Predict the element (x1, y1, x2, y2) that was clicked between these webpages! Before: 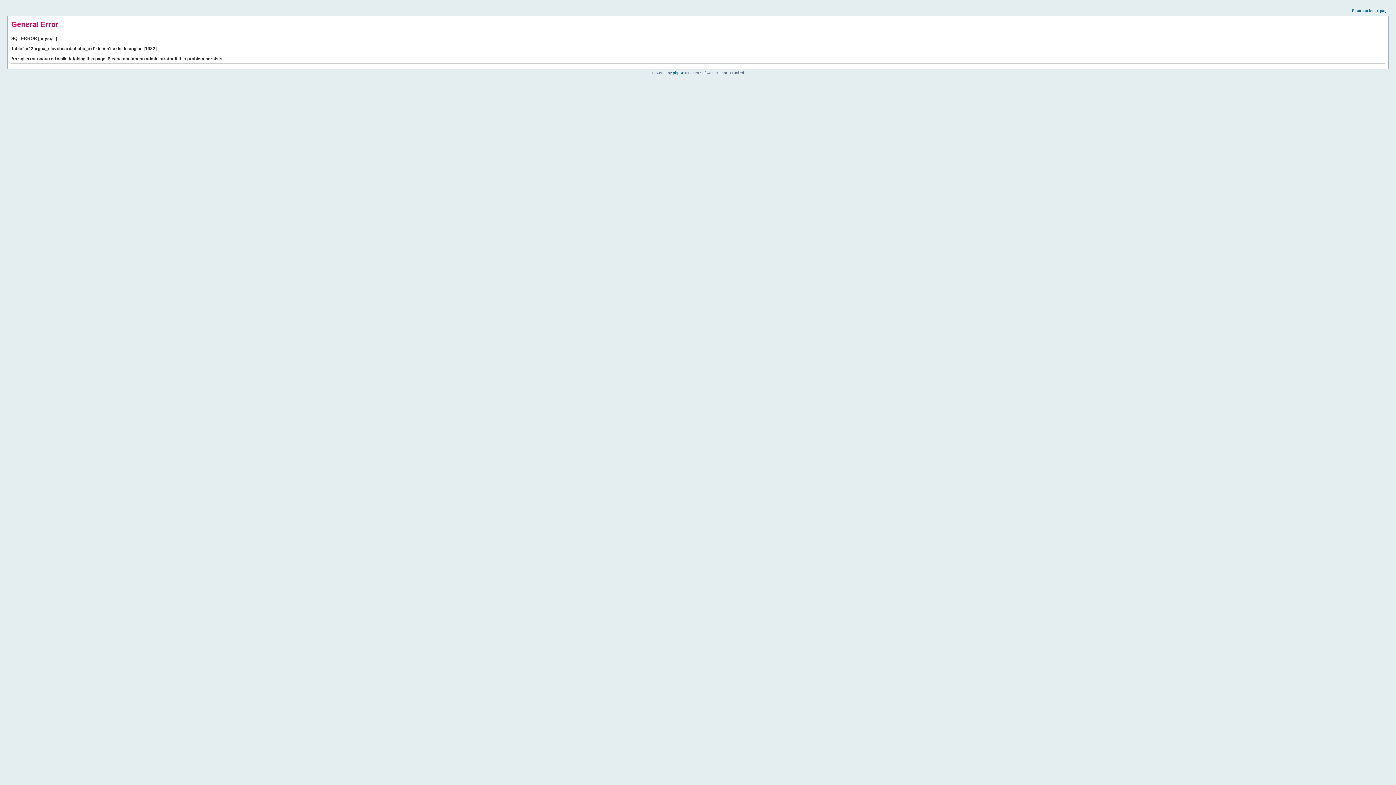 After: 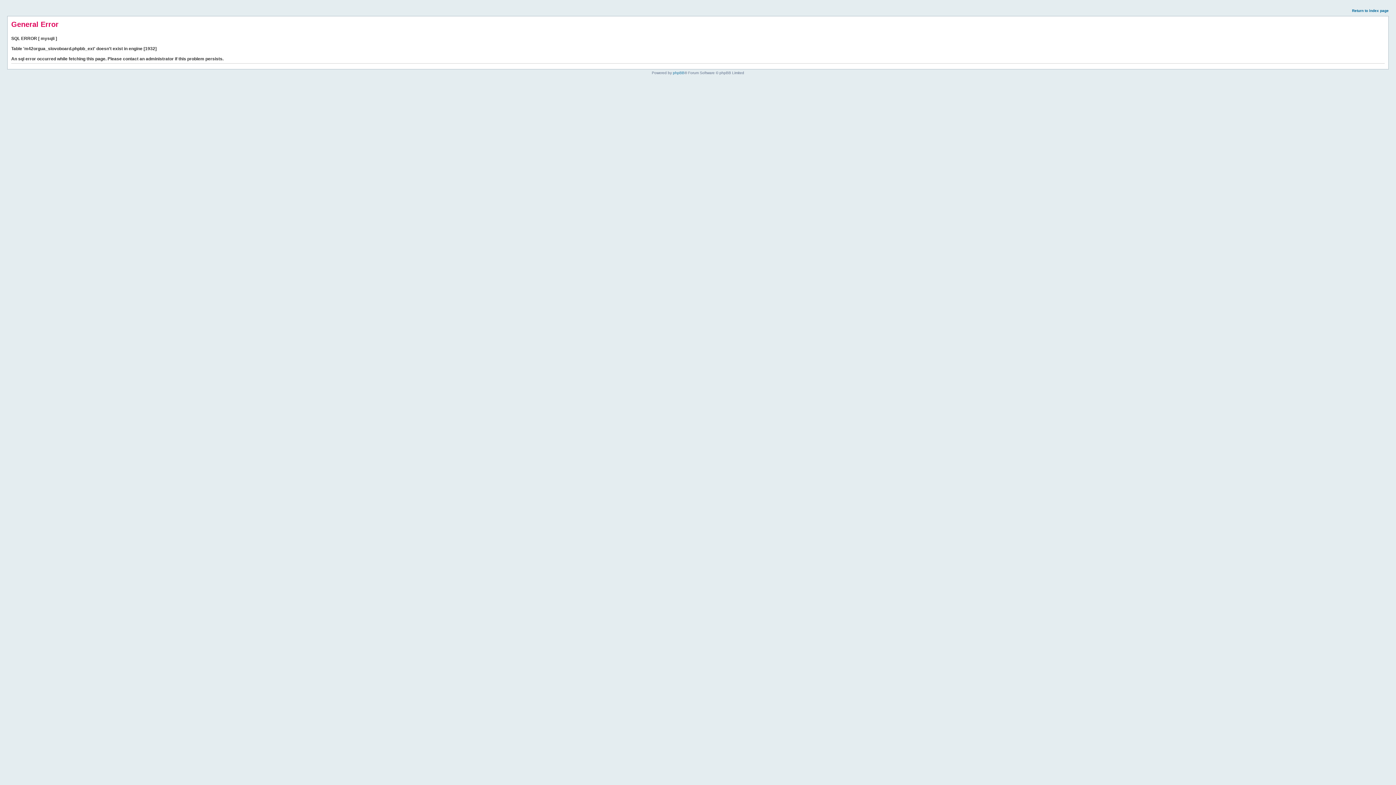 Action: bbox: (1352, 8, 1389, 12) label: Return to index page